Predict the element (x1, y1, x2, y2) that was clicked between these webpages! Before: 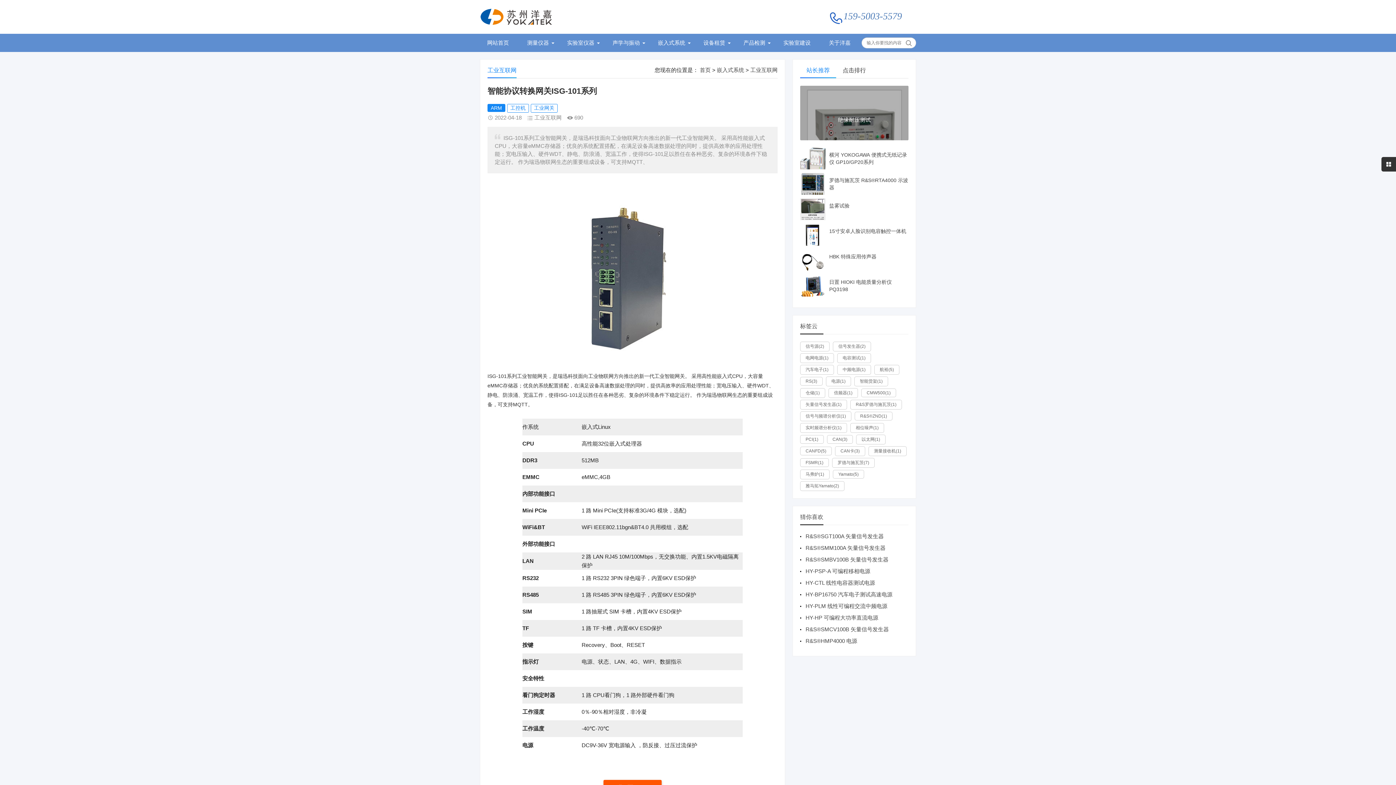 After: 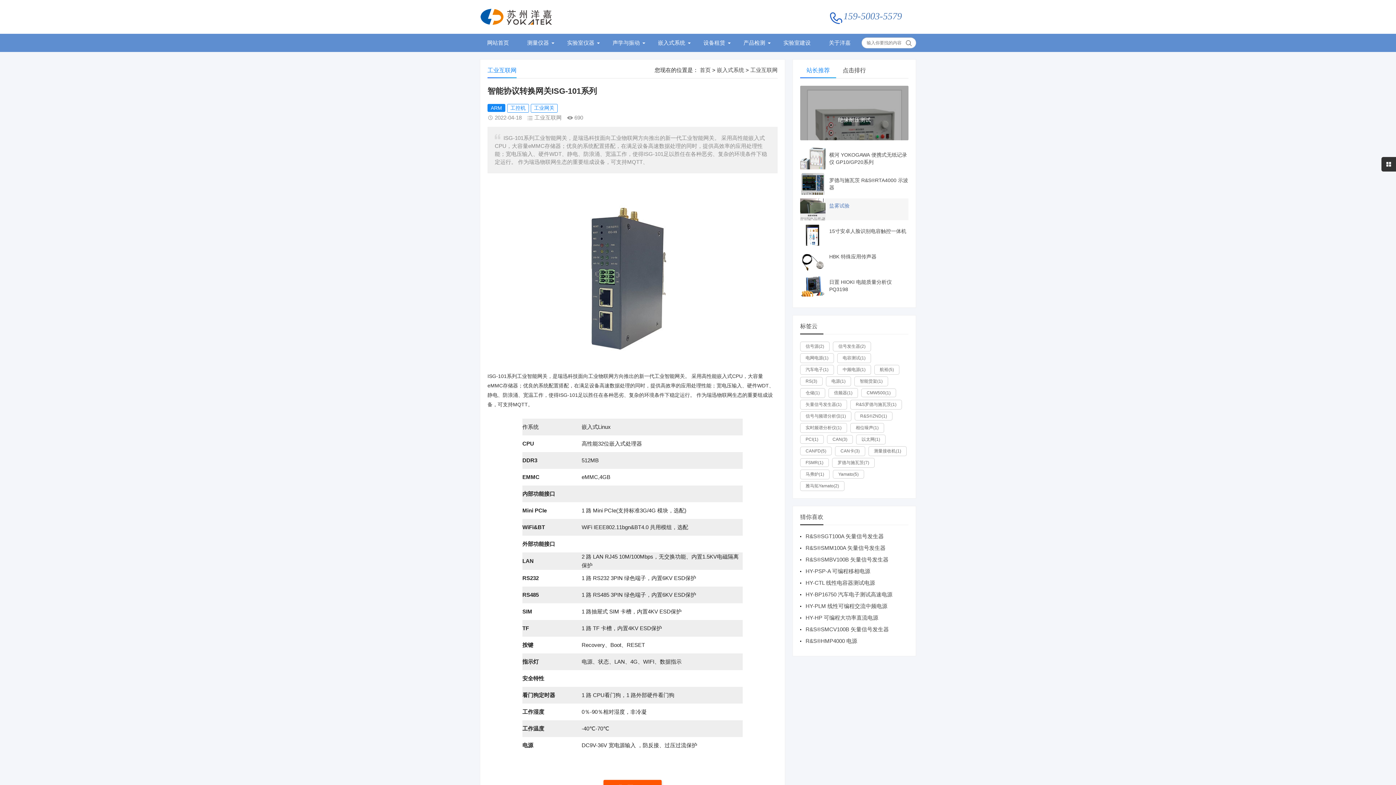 Action: bbox: (800, 202, 908, 209) label: 盐雾试验